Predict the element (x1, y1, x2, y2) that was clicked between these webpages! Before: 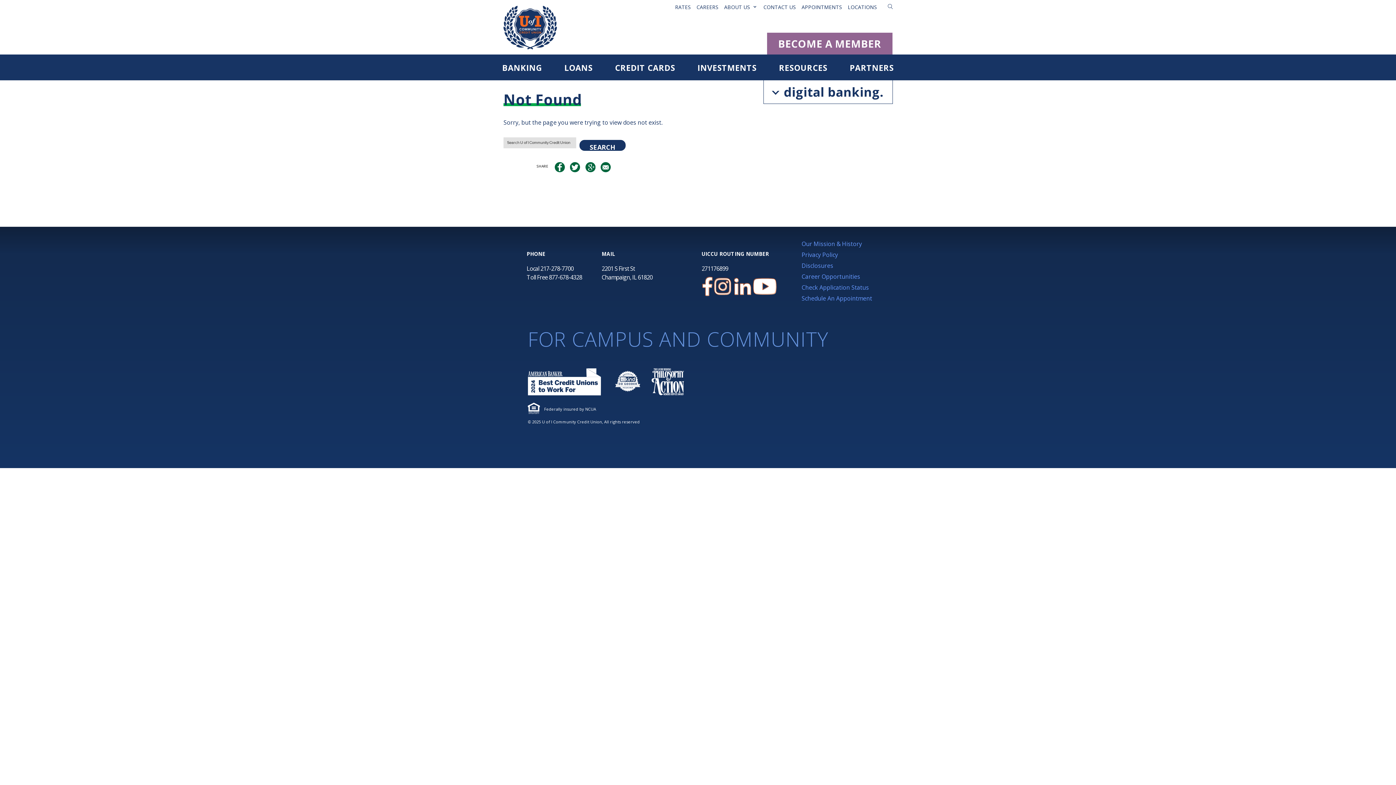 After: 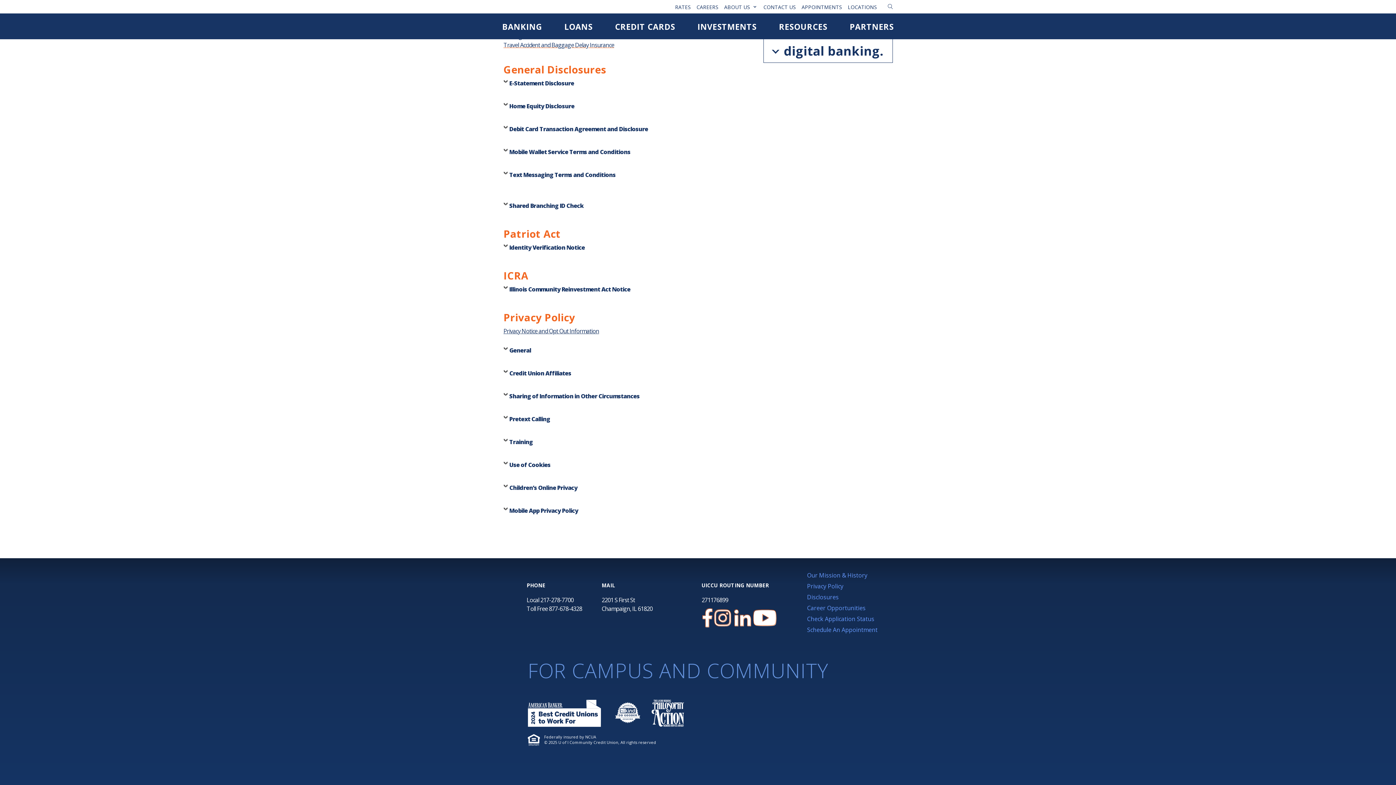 Action: label: Privacy Policy bbox: (801, 250, 838, 258)